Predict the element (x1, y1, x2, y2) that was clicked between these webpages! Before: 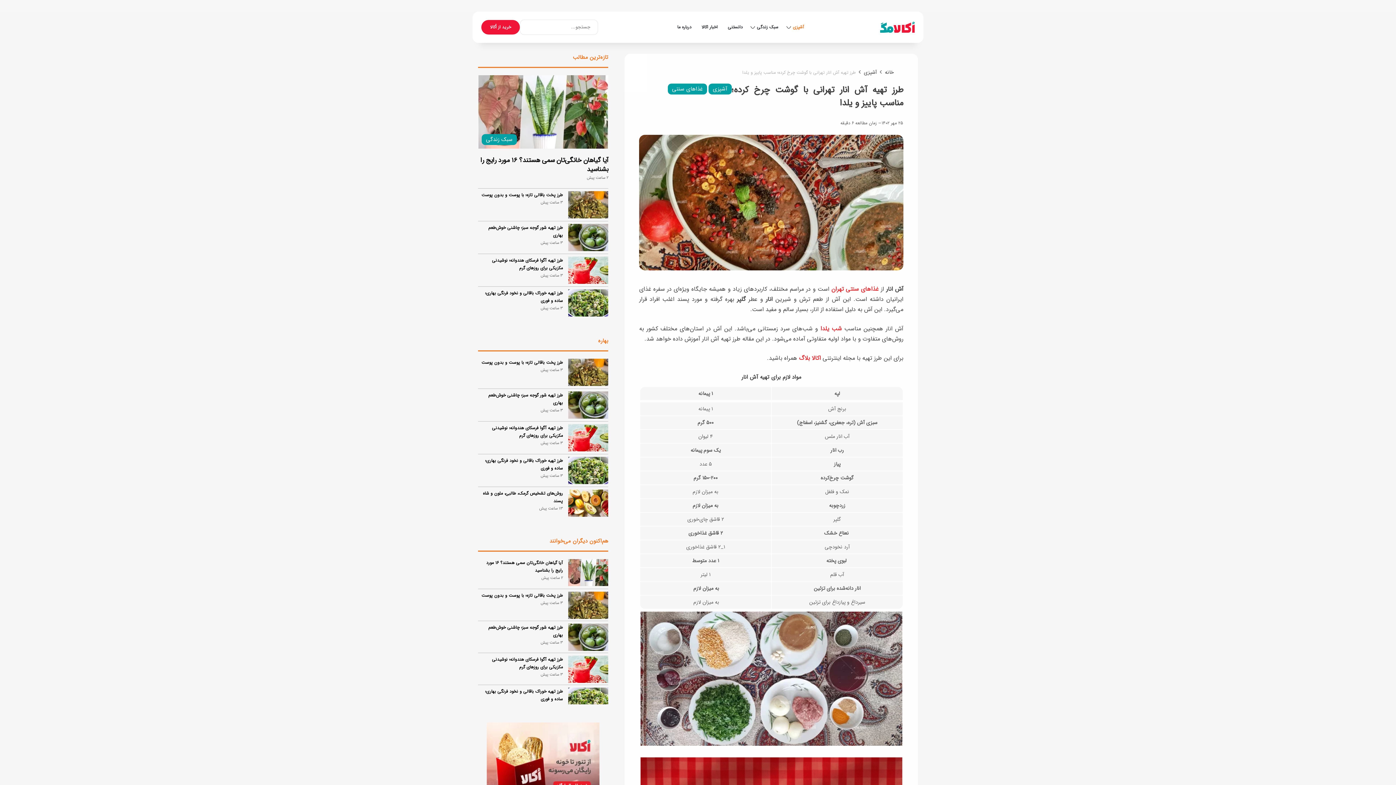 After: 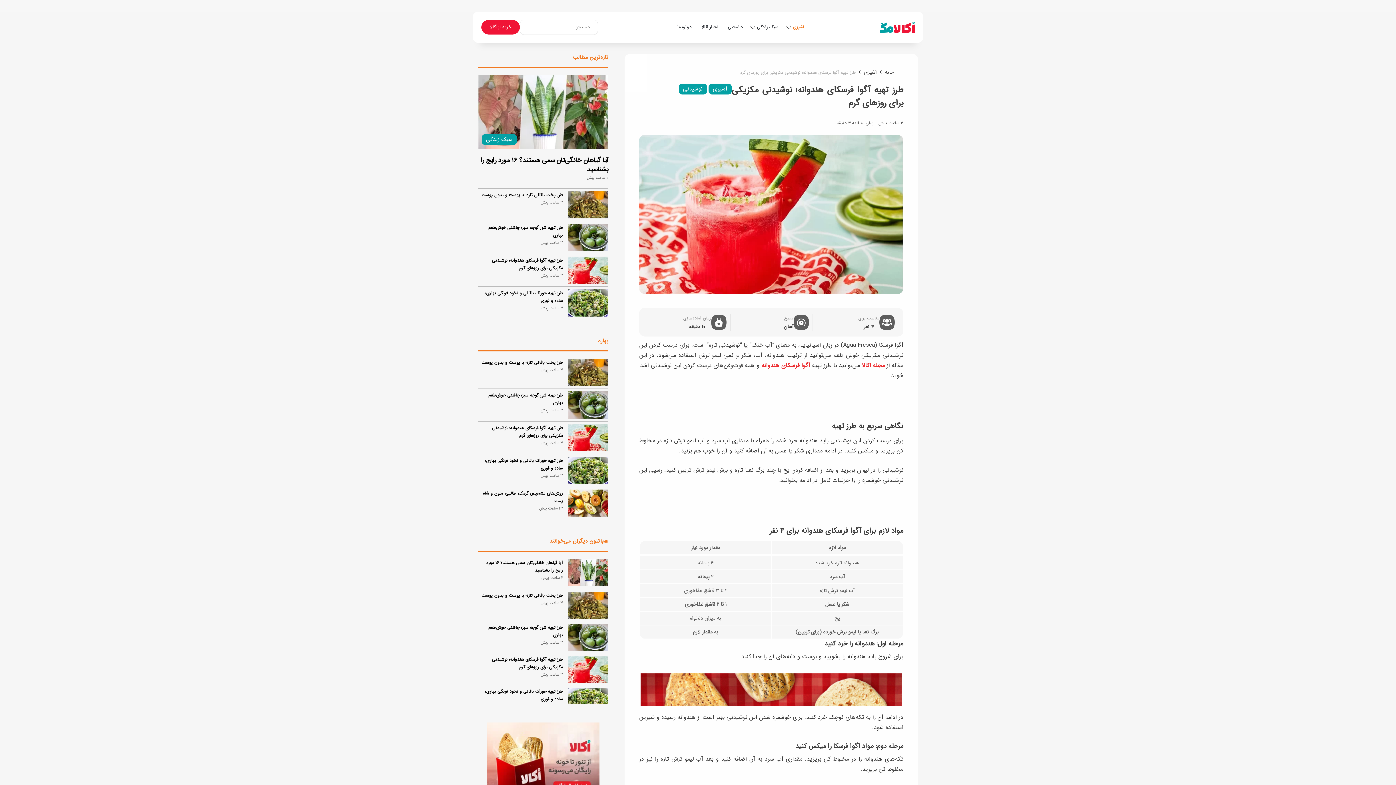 Action: label: طرز تهیه آگوا فرسکای هندوانه؛ نوشیدنی مکزیکی برای روزهای گرم bbox: (492, 424, 563, 439)